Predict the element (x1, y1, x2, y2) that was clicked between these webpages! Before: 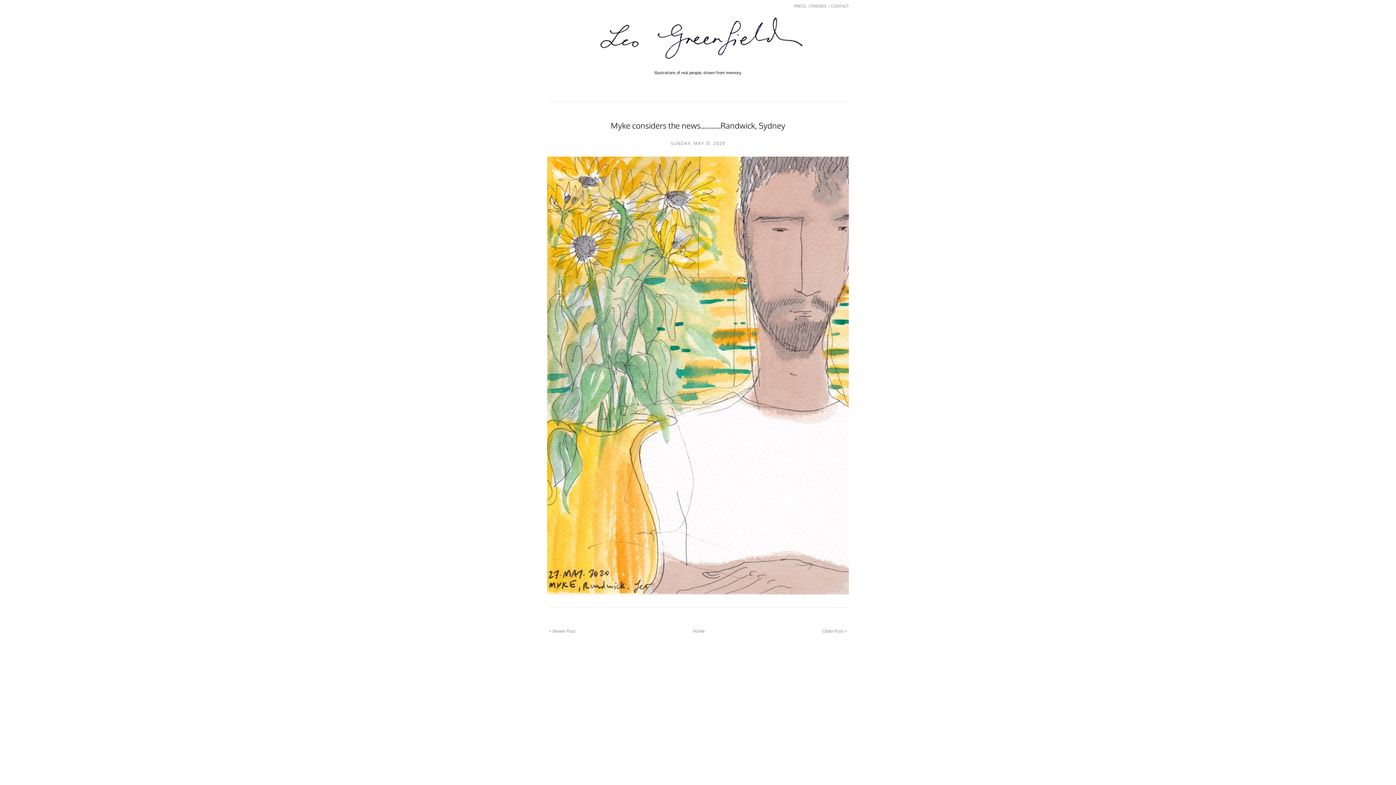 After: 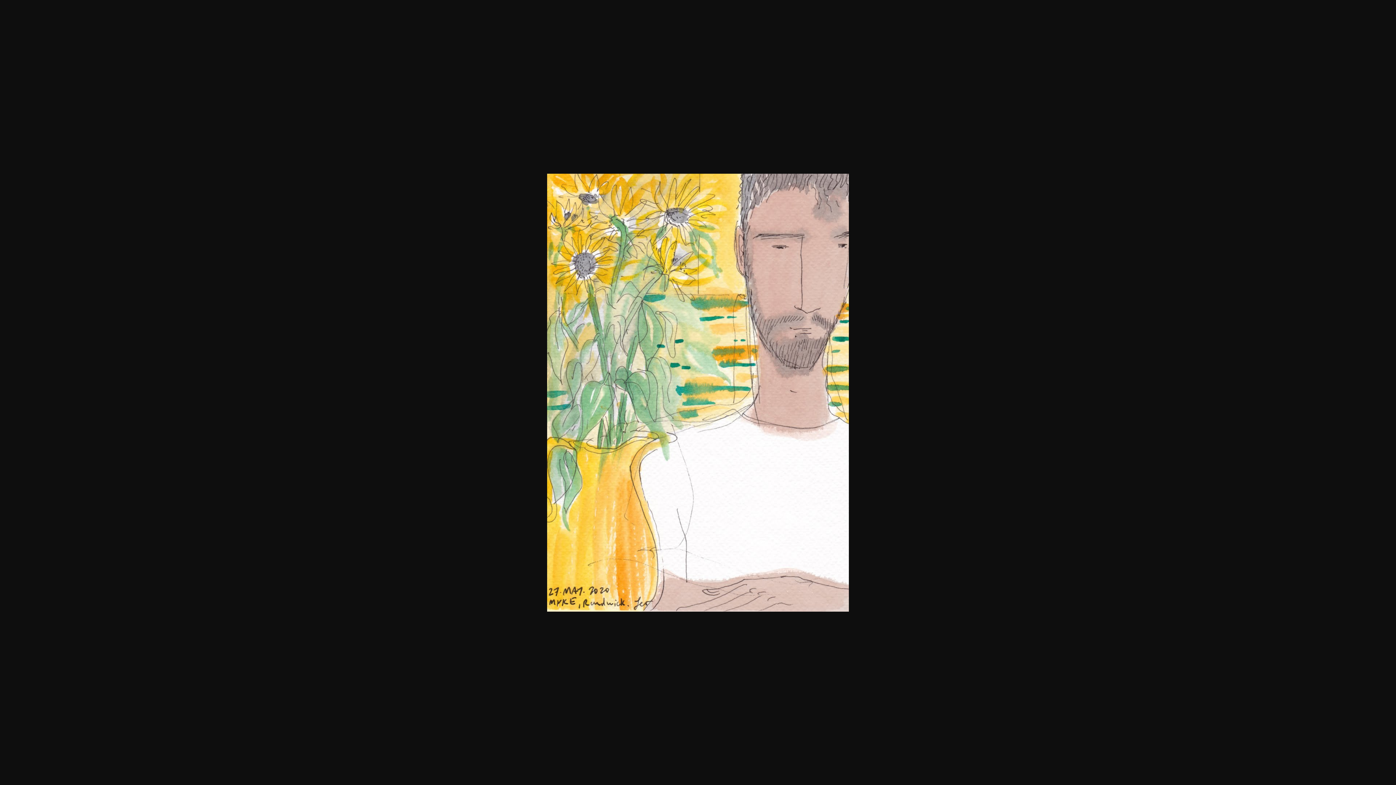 Action: bbox: (547, 589, 849, 596)